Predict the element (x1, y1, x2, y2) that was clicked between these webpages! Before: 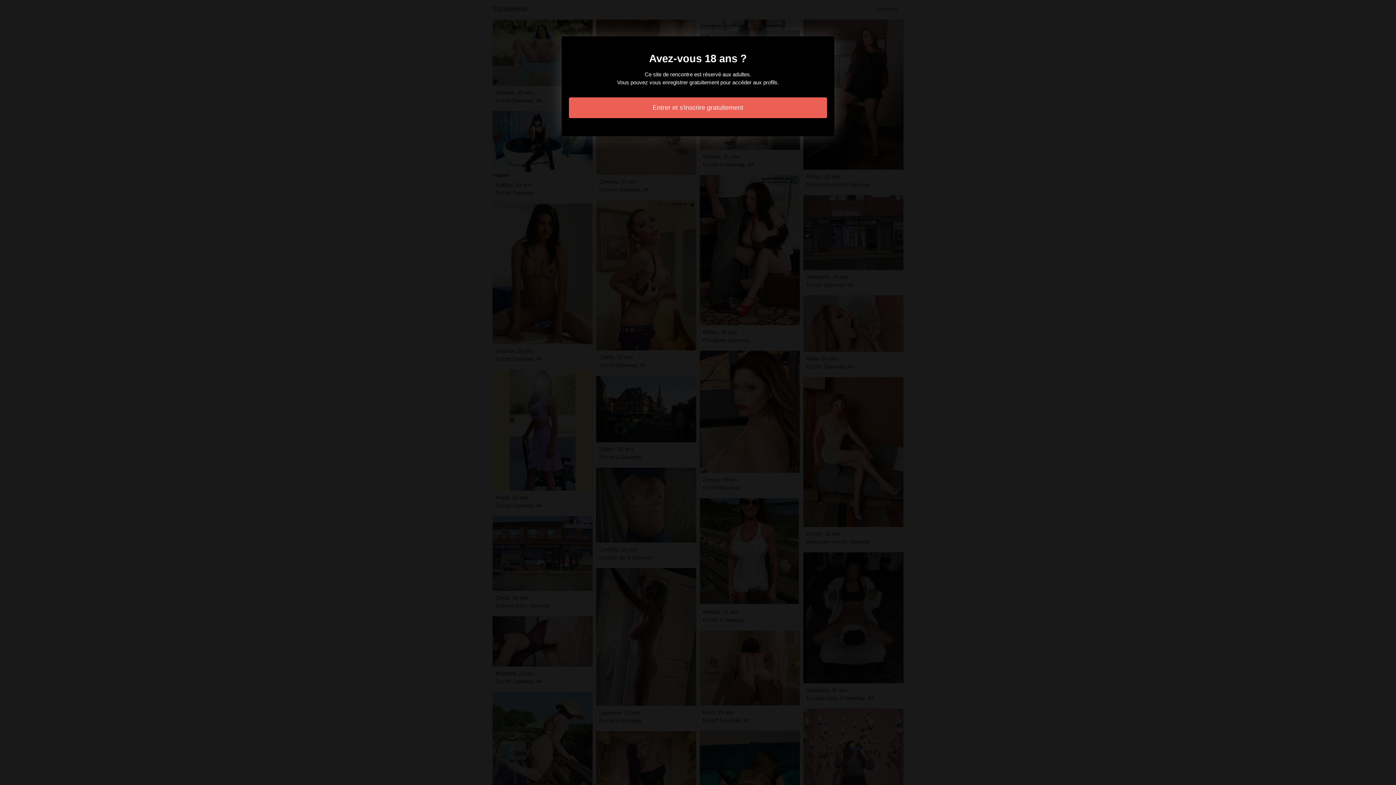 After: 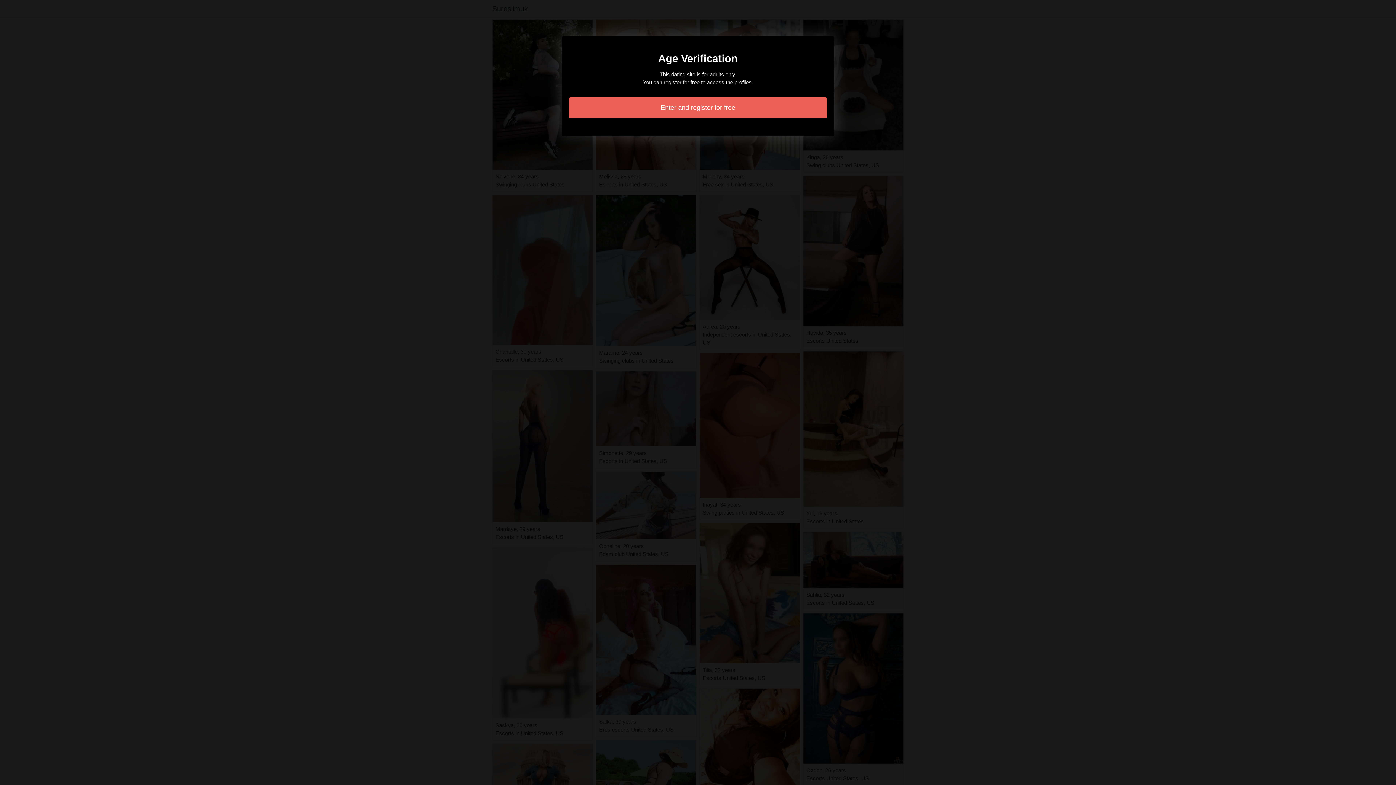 Action: bbox: (569, 97, 827, 118) label: Entrer et s'inscrire gratuitement